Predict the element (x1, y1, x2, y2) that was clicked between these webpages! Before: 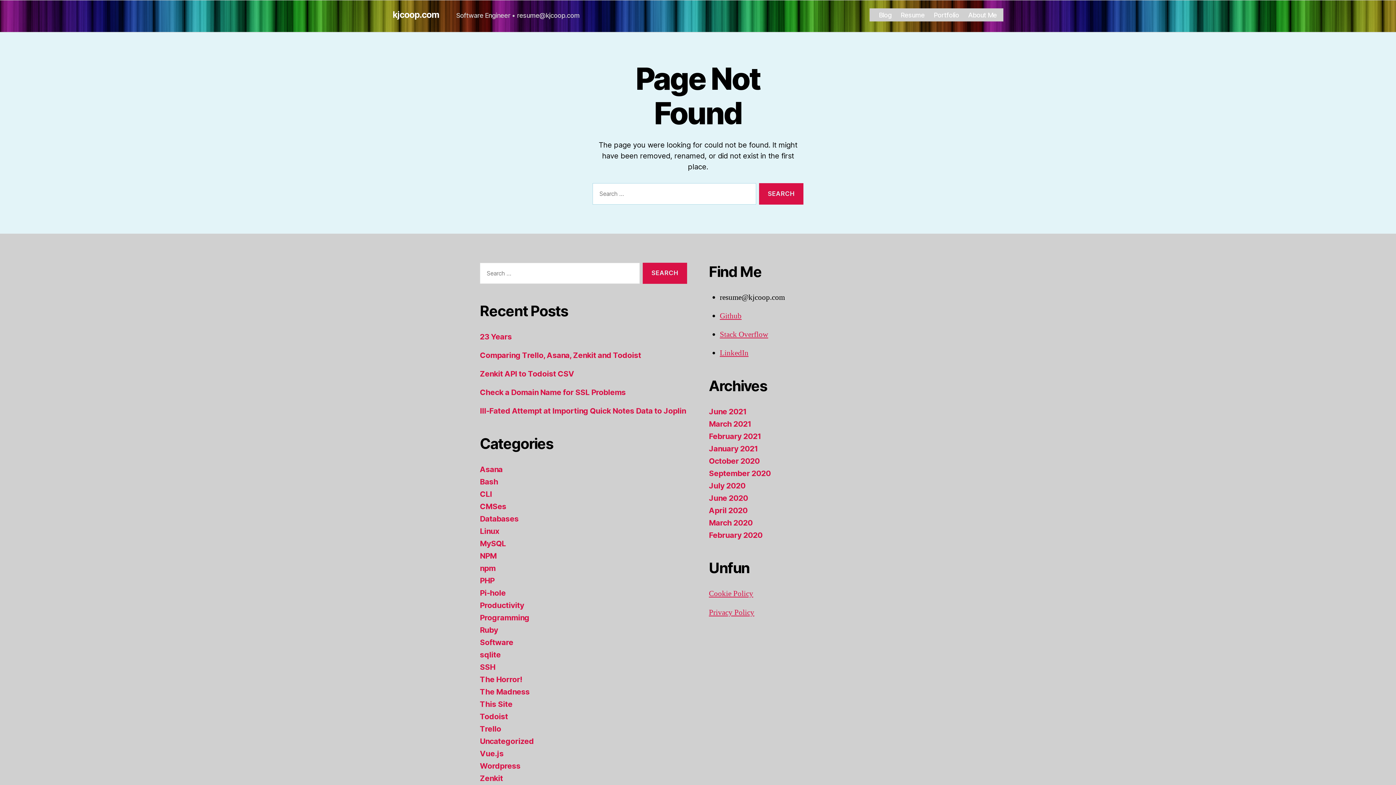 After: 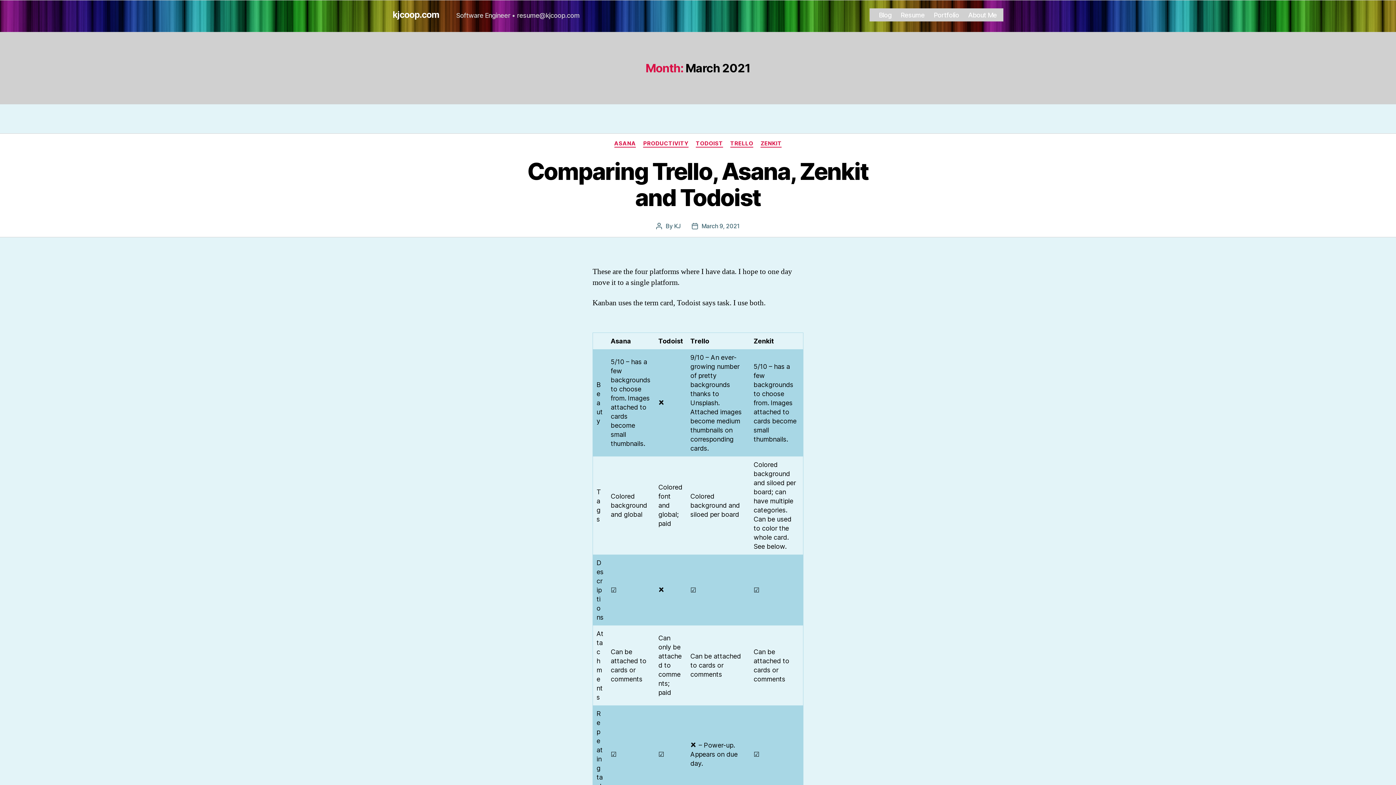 Action: label: March 2021 bbox: (709, 419, 751, 428)